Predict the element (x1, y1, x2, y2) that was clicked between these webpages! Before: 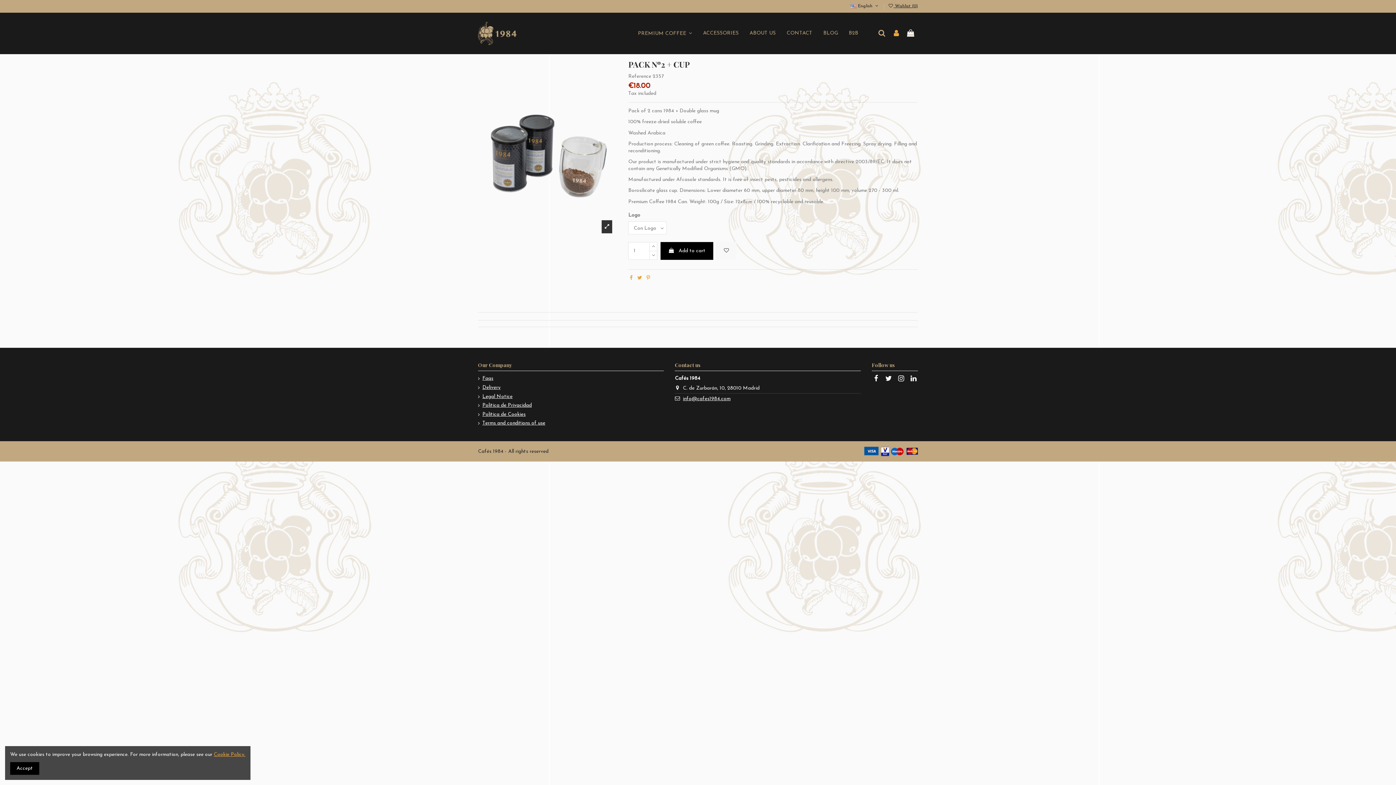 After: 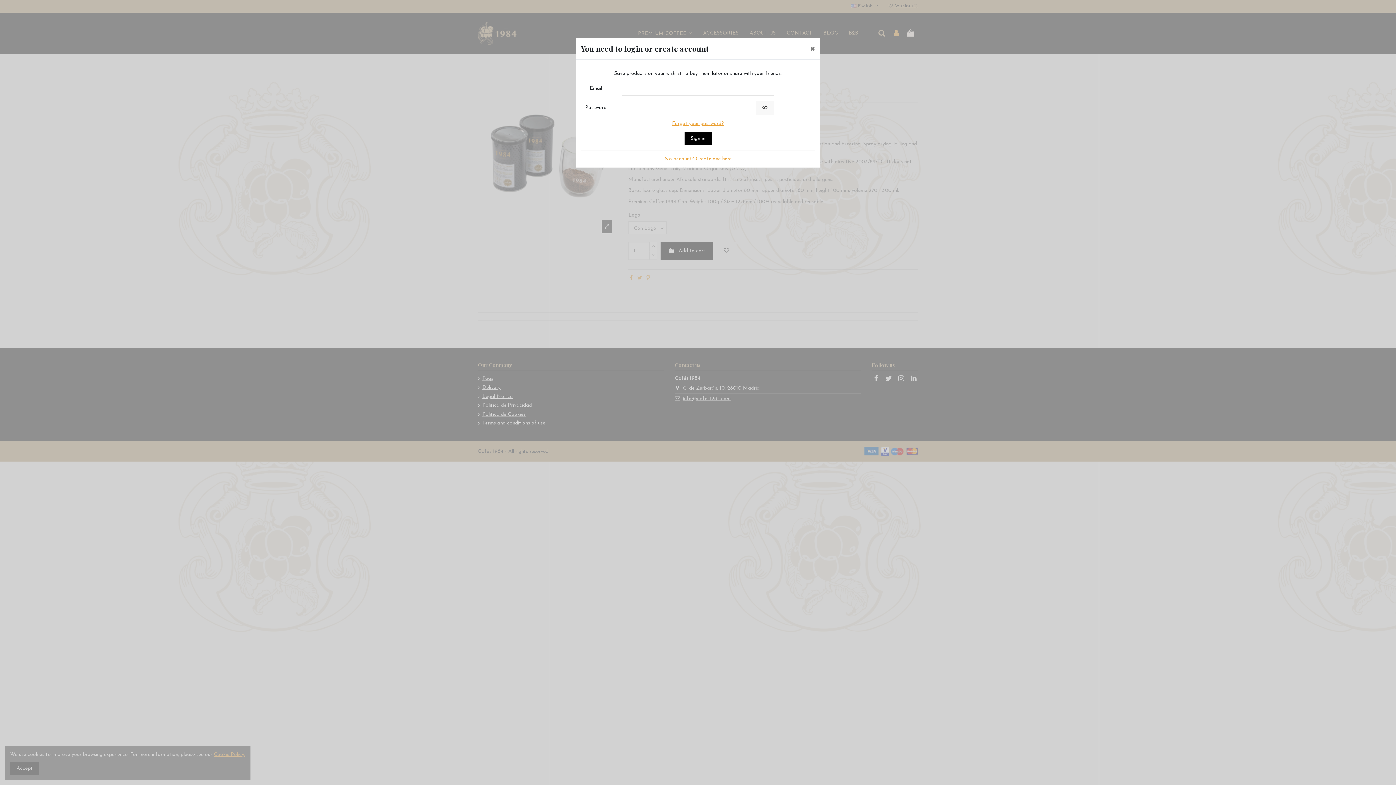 Action: bbox: (716, 242, 736, 260)